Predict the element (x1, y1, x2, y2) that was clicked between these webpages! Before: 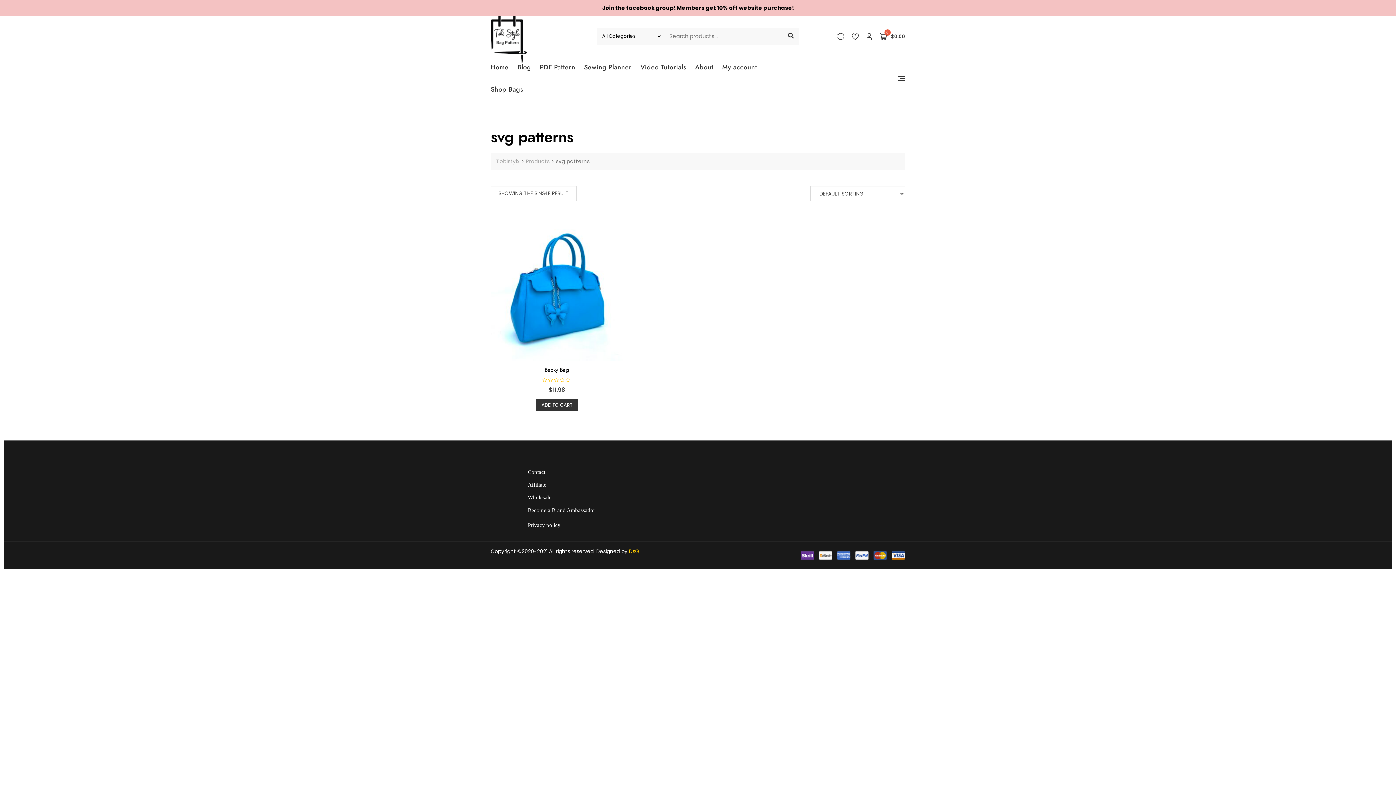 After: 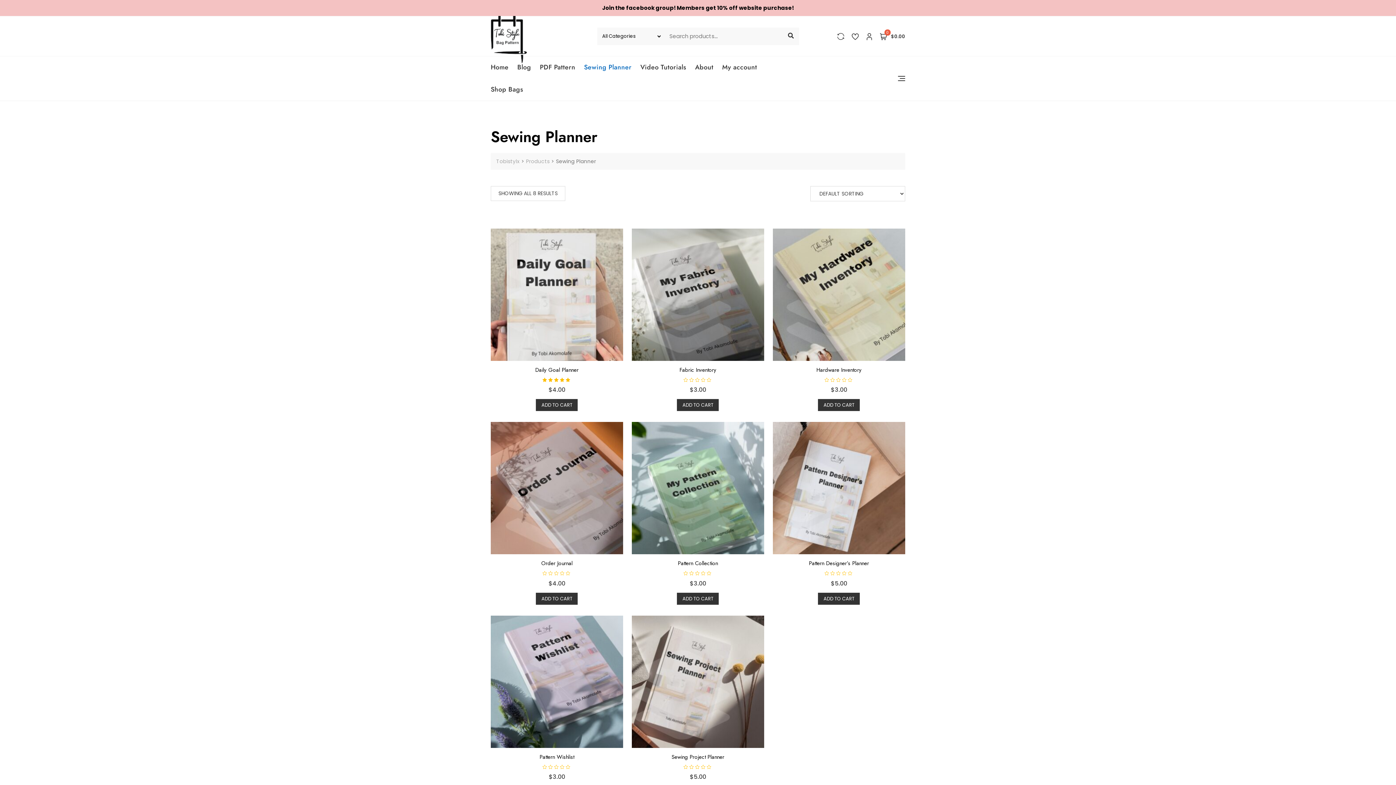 Action: bbox: (584, 56, 640, 78) label: Sewing Planner